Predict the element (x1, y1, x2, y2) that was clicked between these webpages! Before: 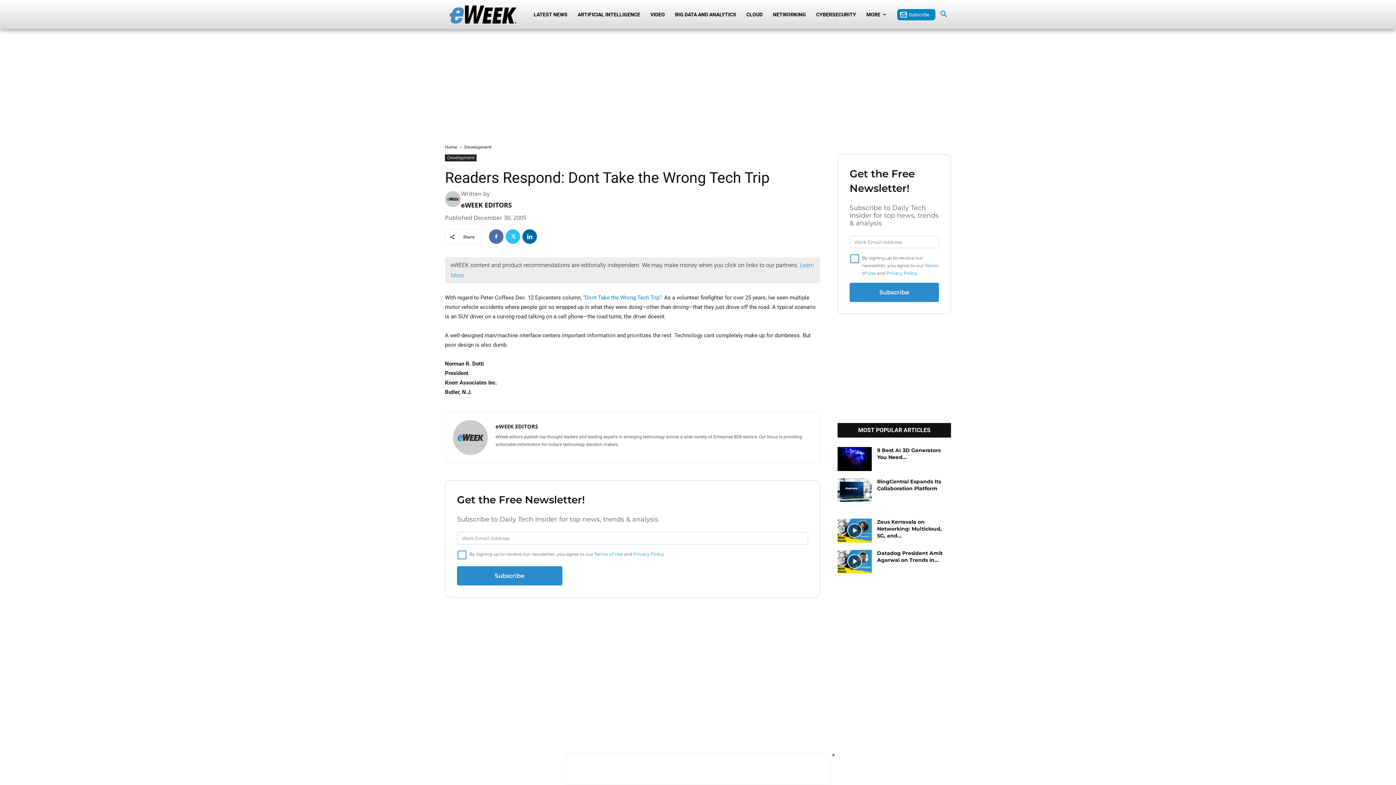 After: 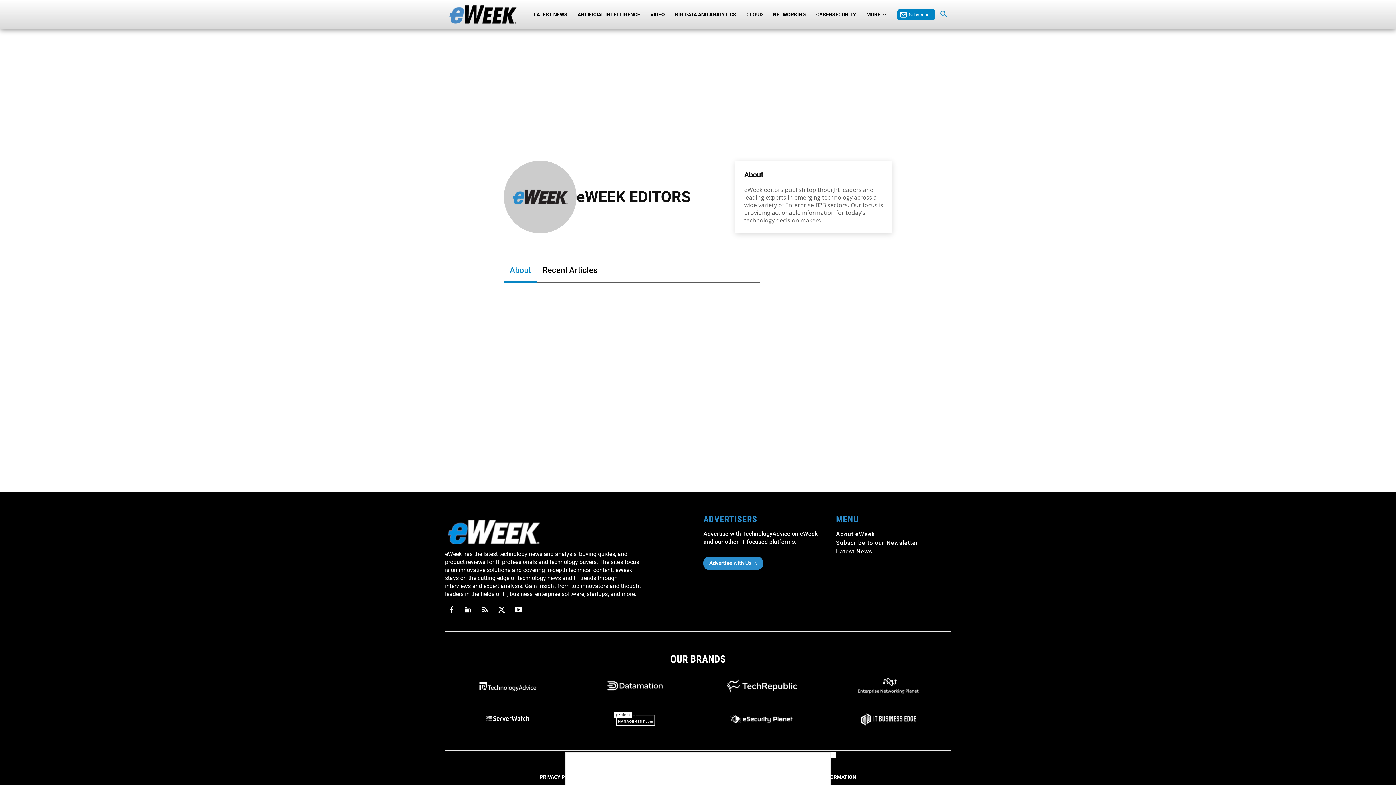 Action: bbox: (495, 422, 538, 430) label: eWEEK EDITORS